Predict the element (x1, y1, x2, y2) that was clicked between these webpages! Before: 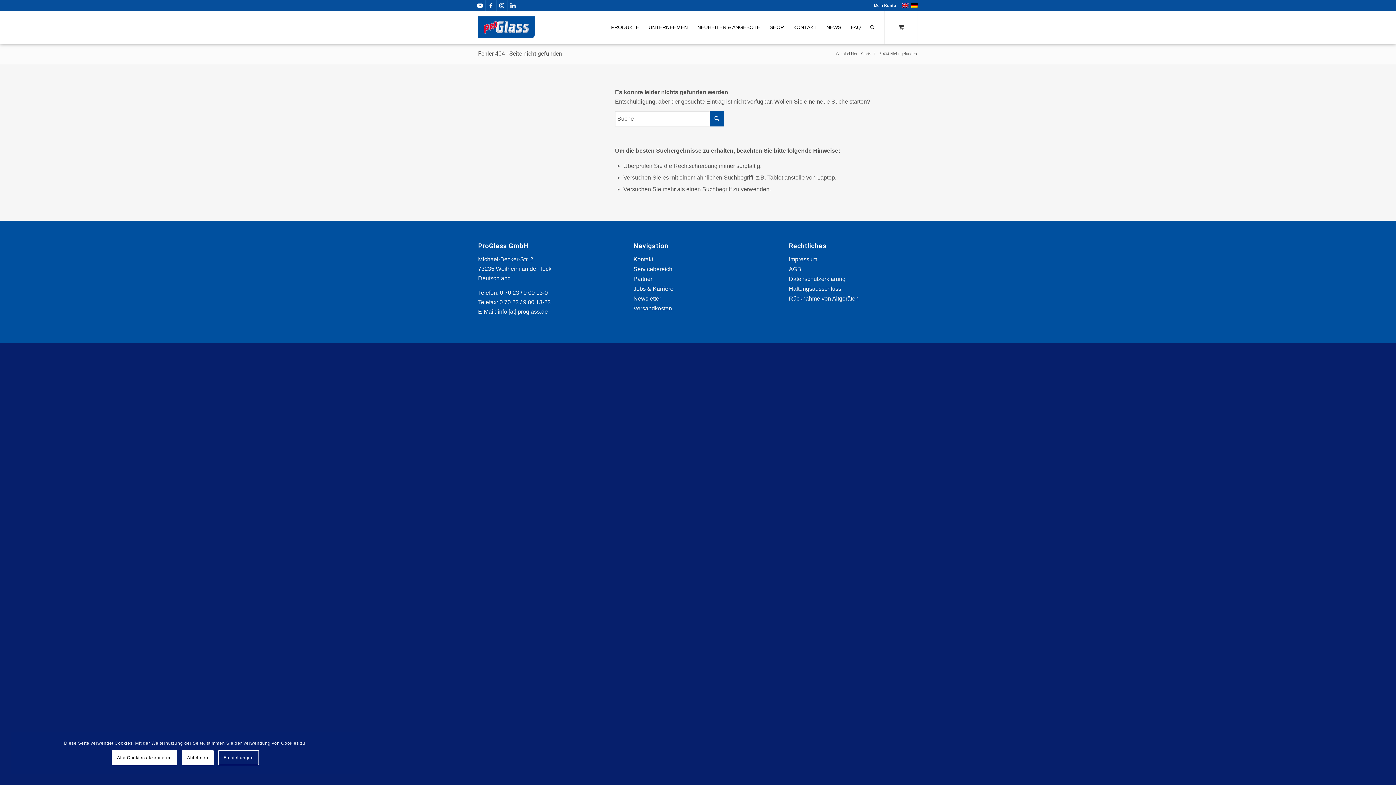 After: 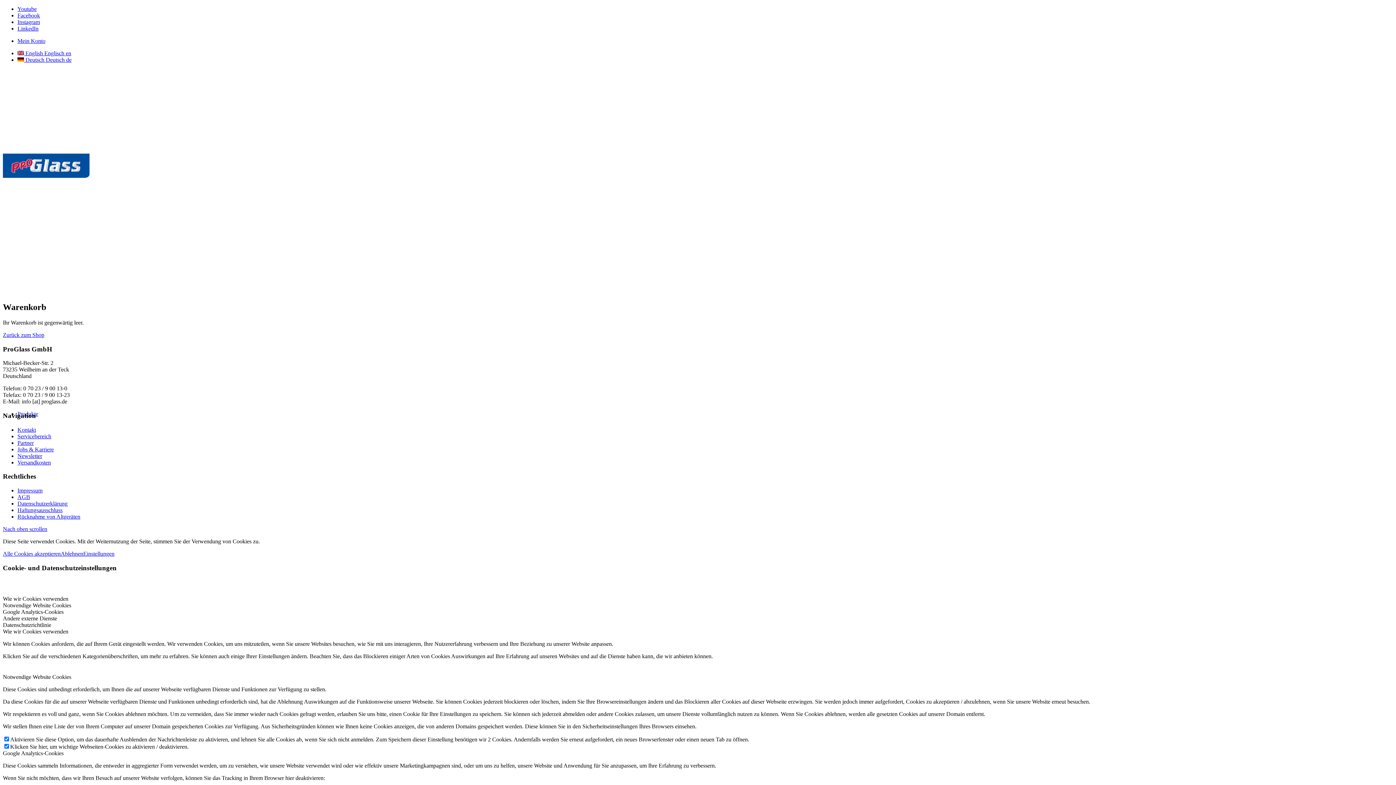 Action: label: 0 bbox: (885, 10, 917, 43)